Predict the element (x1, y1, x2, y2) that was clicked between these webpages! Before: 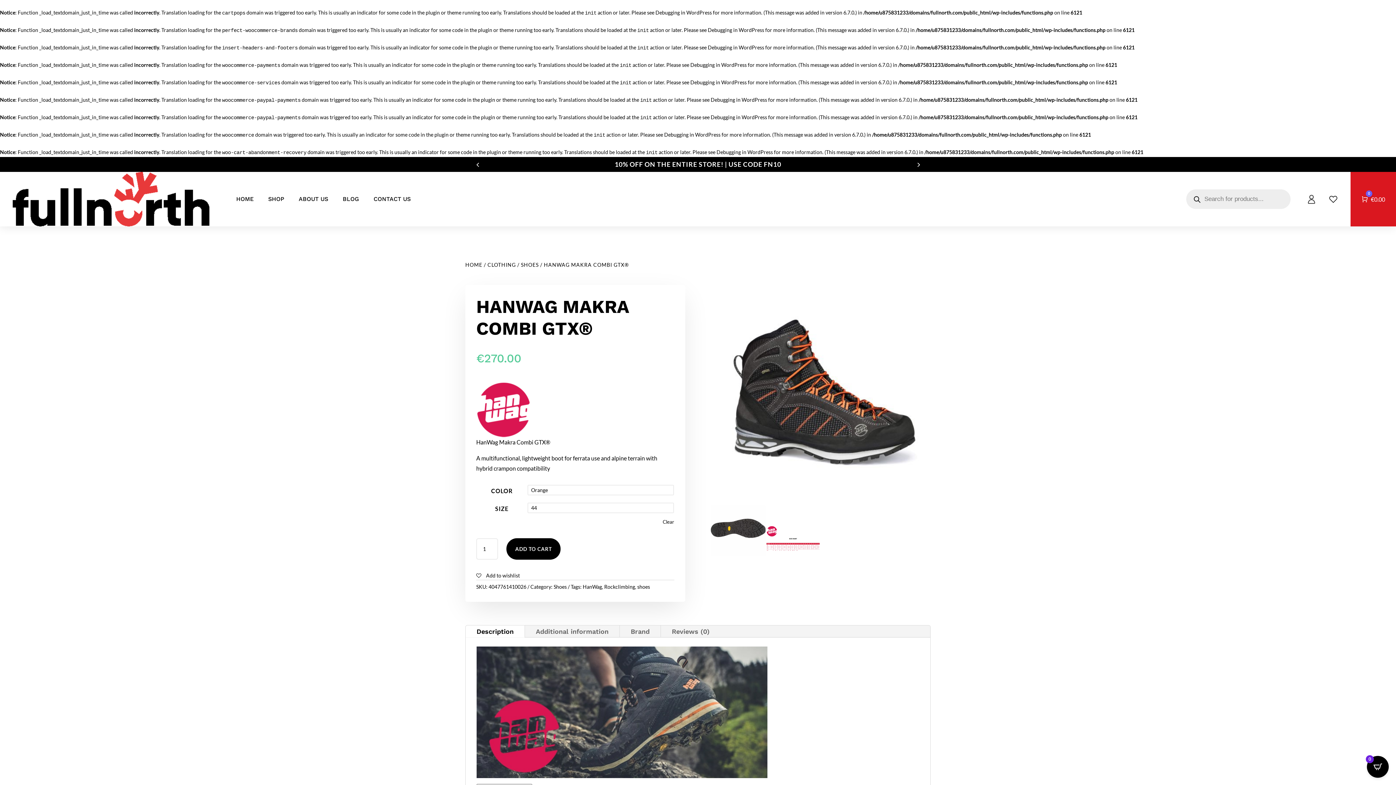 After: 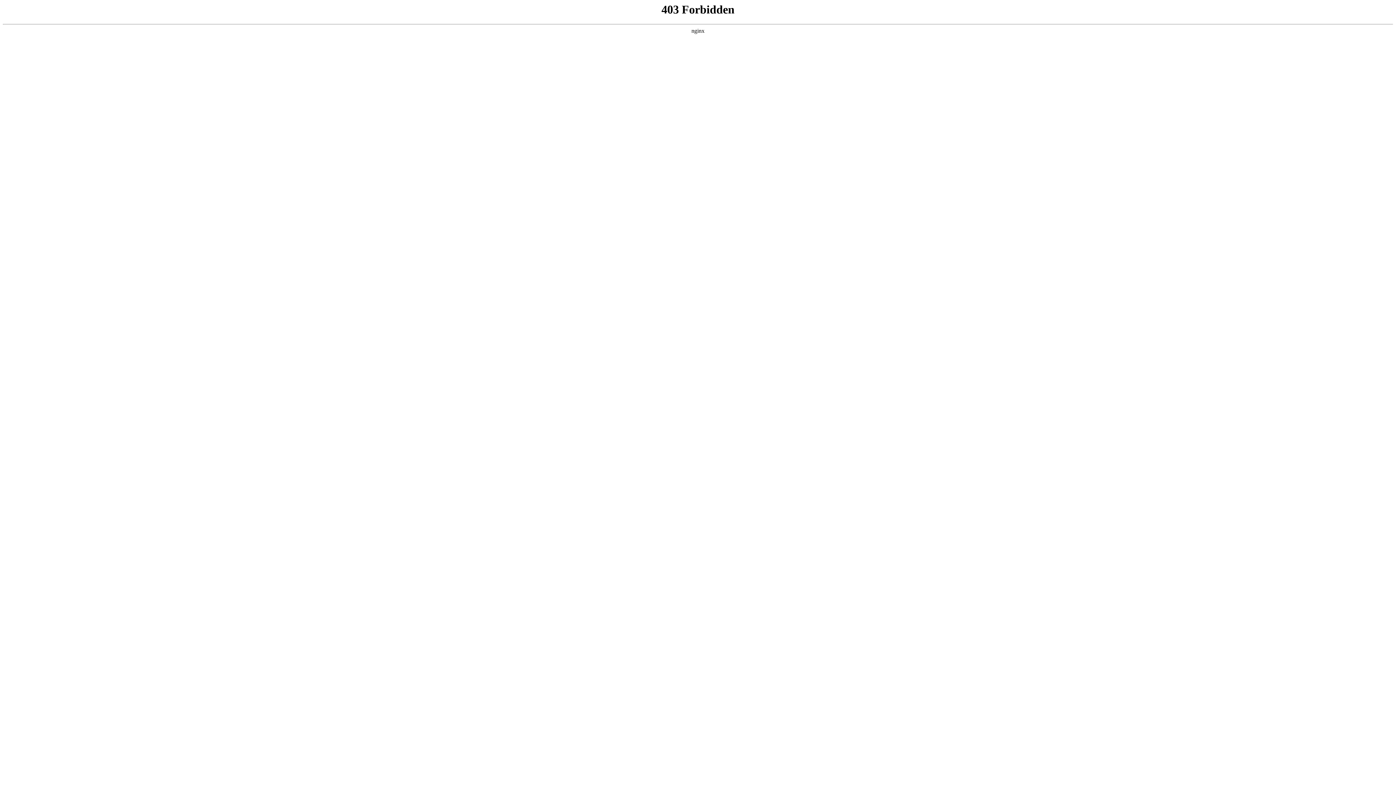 Action: label: Debugging in WordPress bbox: (716, 149, 773, 155)